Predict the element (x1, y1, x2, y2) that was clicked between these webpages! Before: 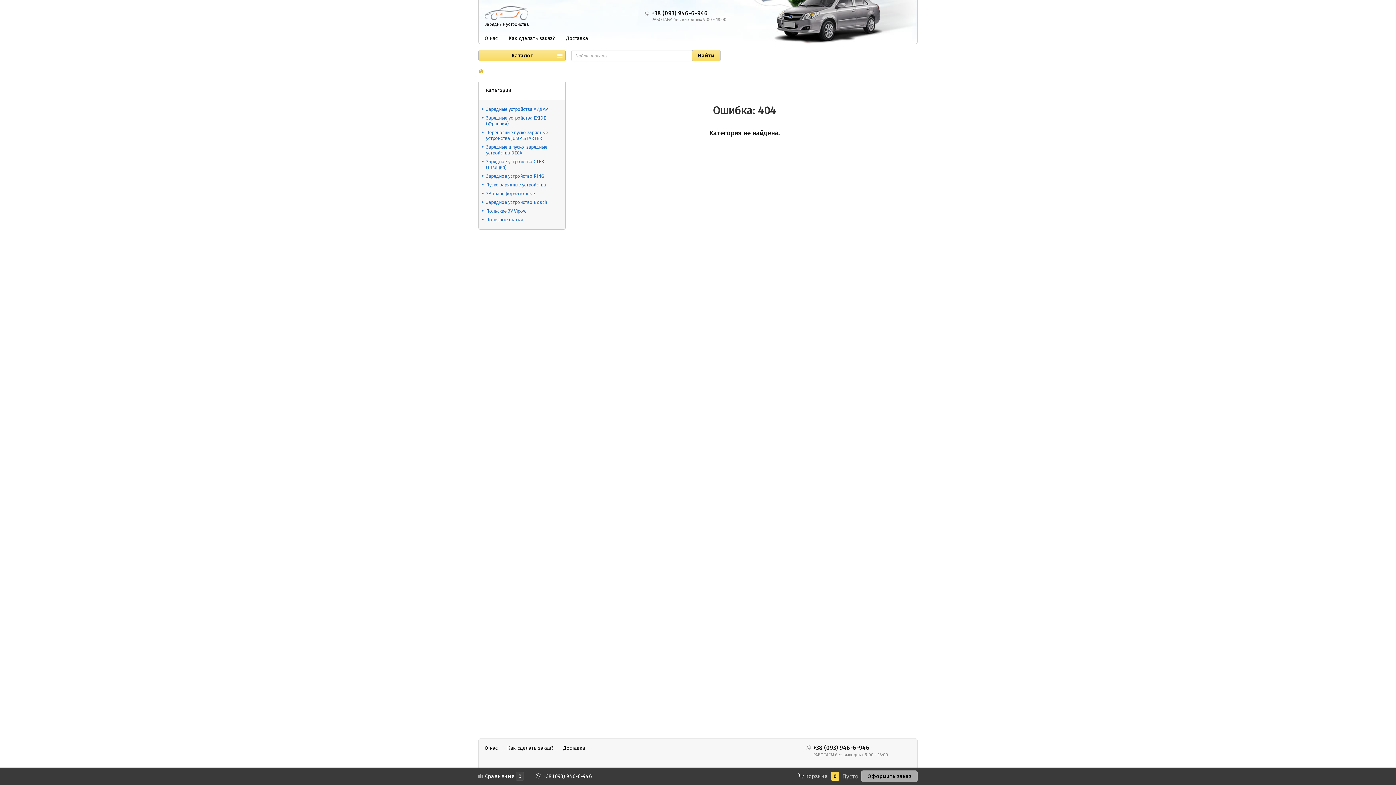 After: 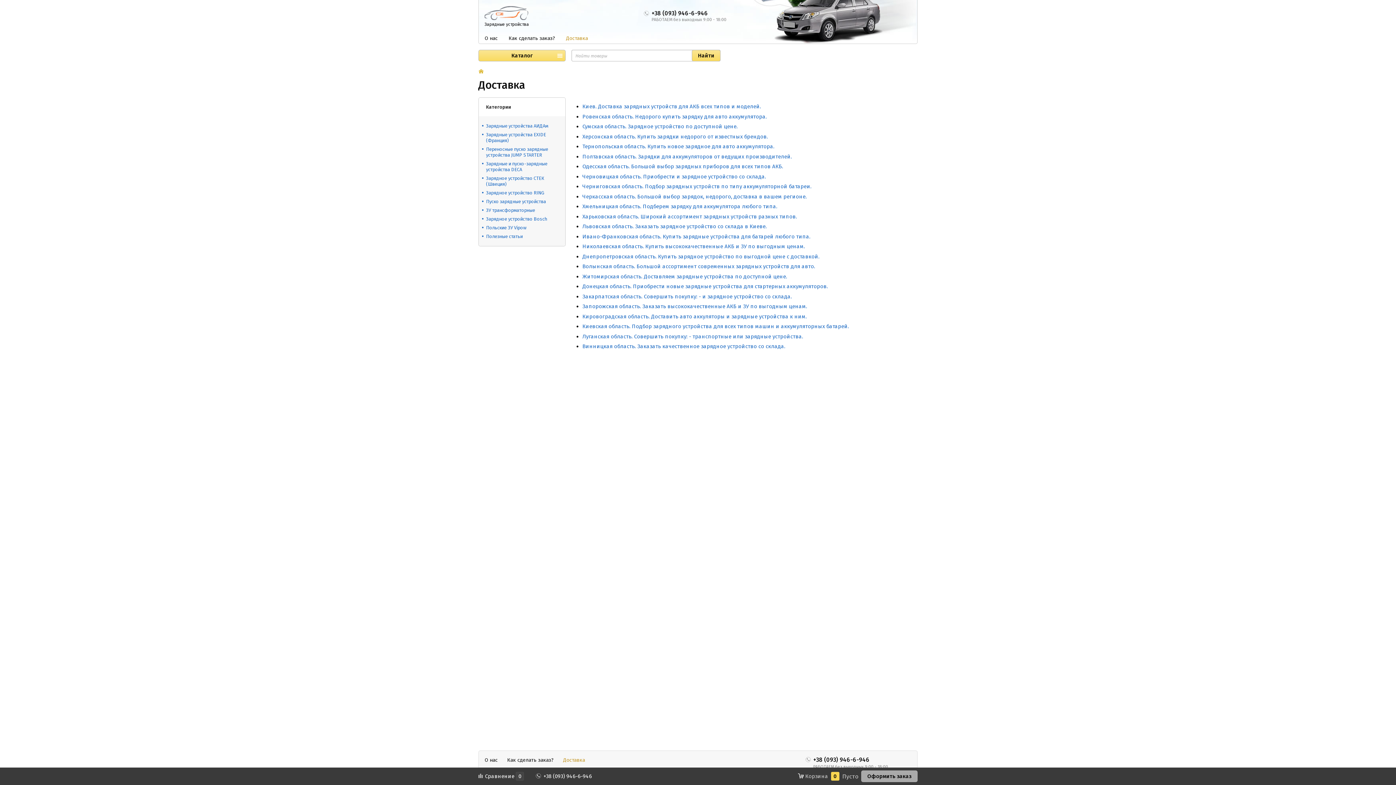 Action: label: Доставка bbox: (566, 34, 588, 42)